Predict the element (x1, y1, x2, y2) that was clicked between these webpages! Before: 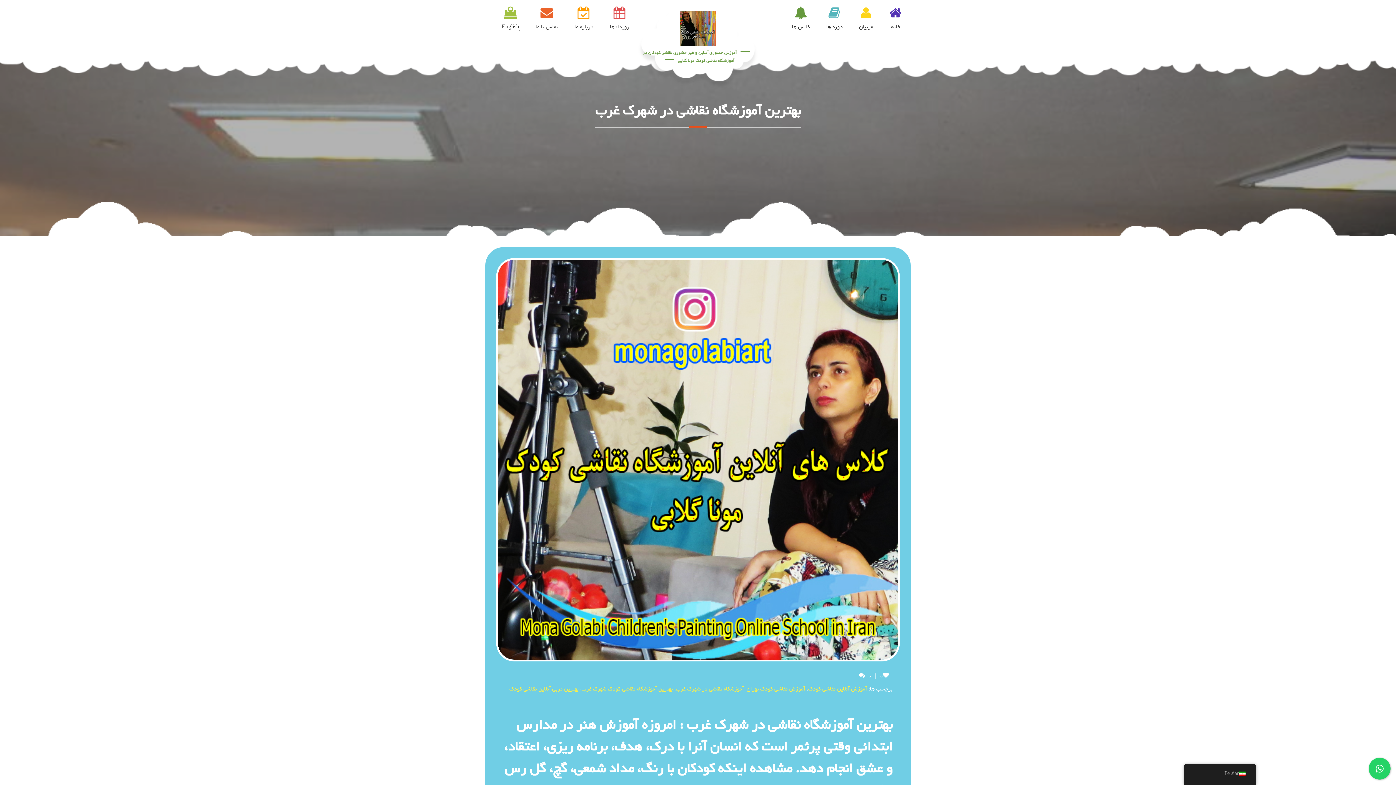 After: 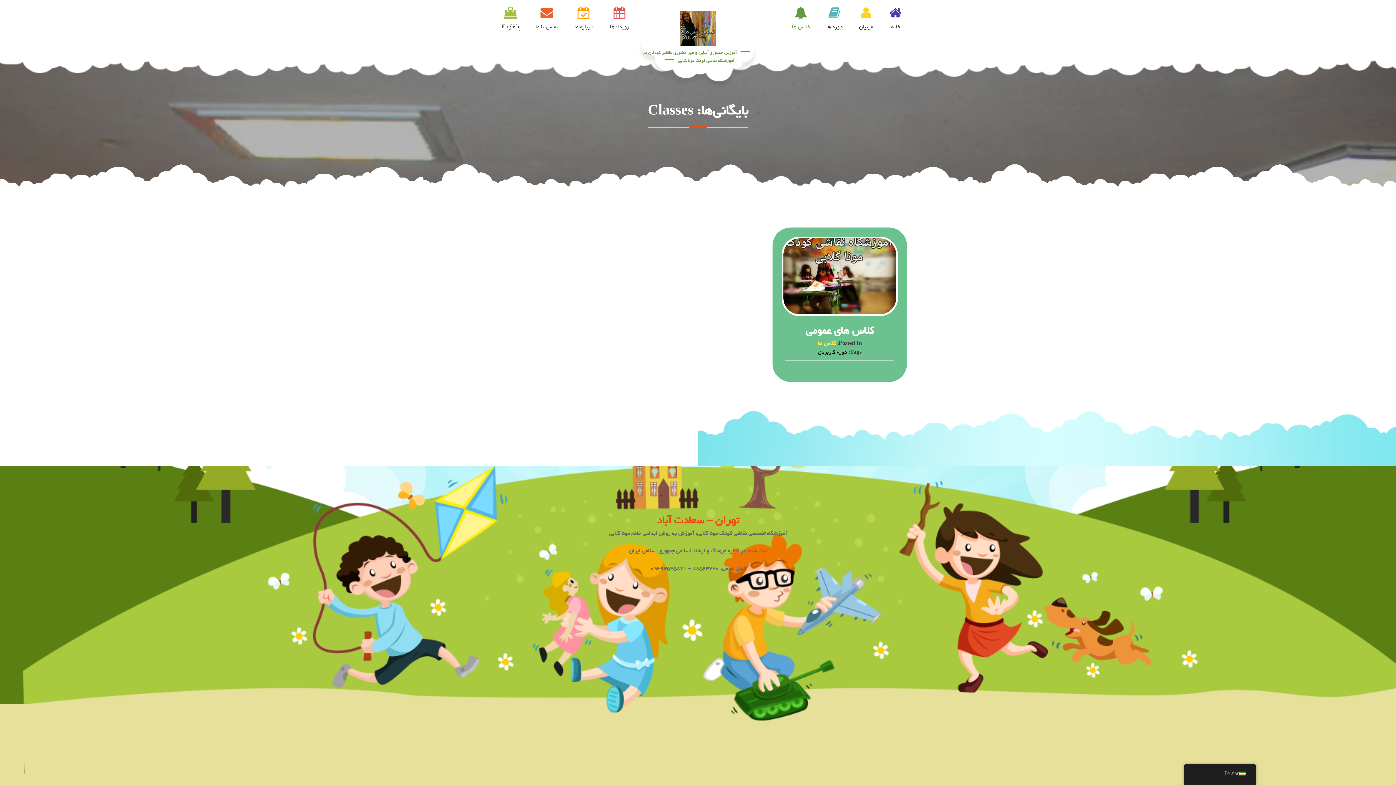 Action: bbox: (791, 22, 810, 31) label: کلاس ها